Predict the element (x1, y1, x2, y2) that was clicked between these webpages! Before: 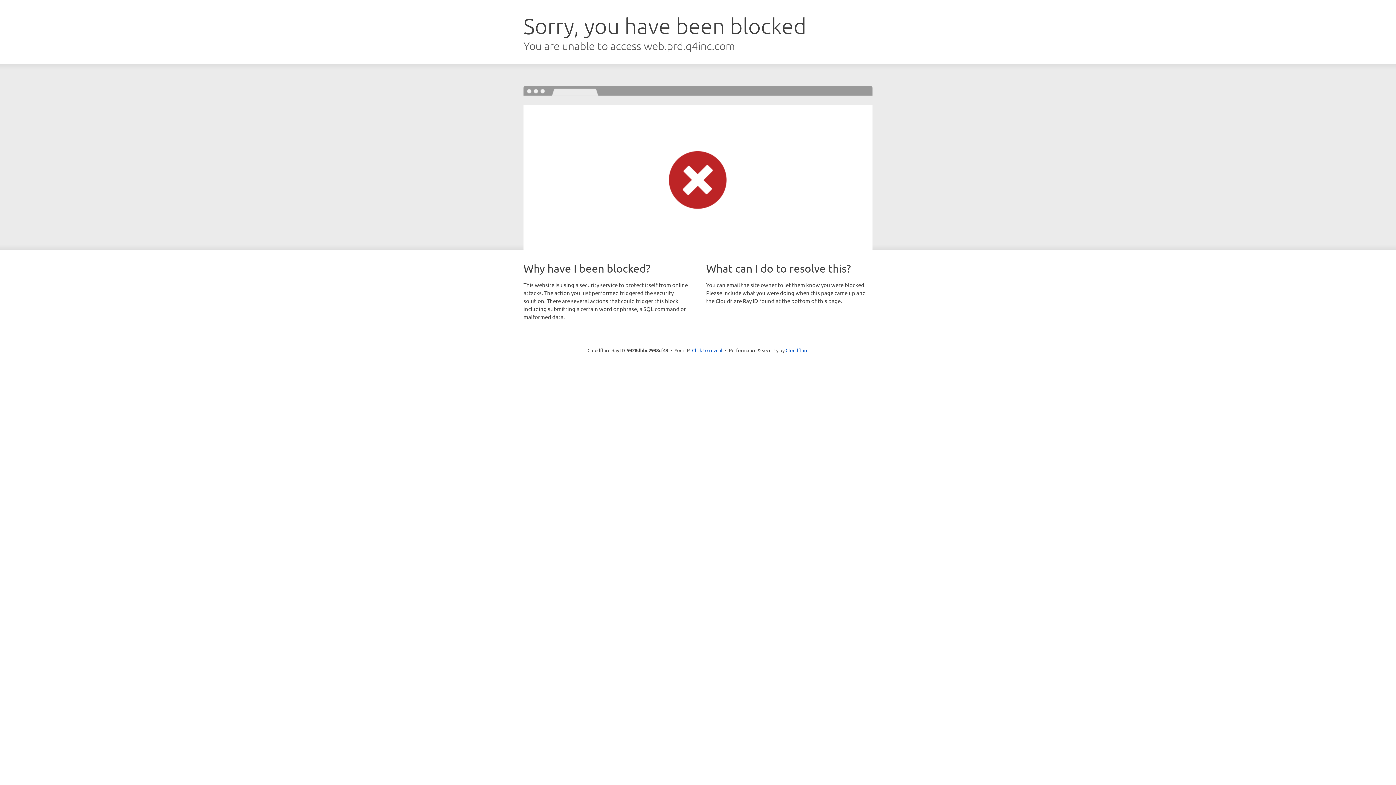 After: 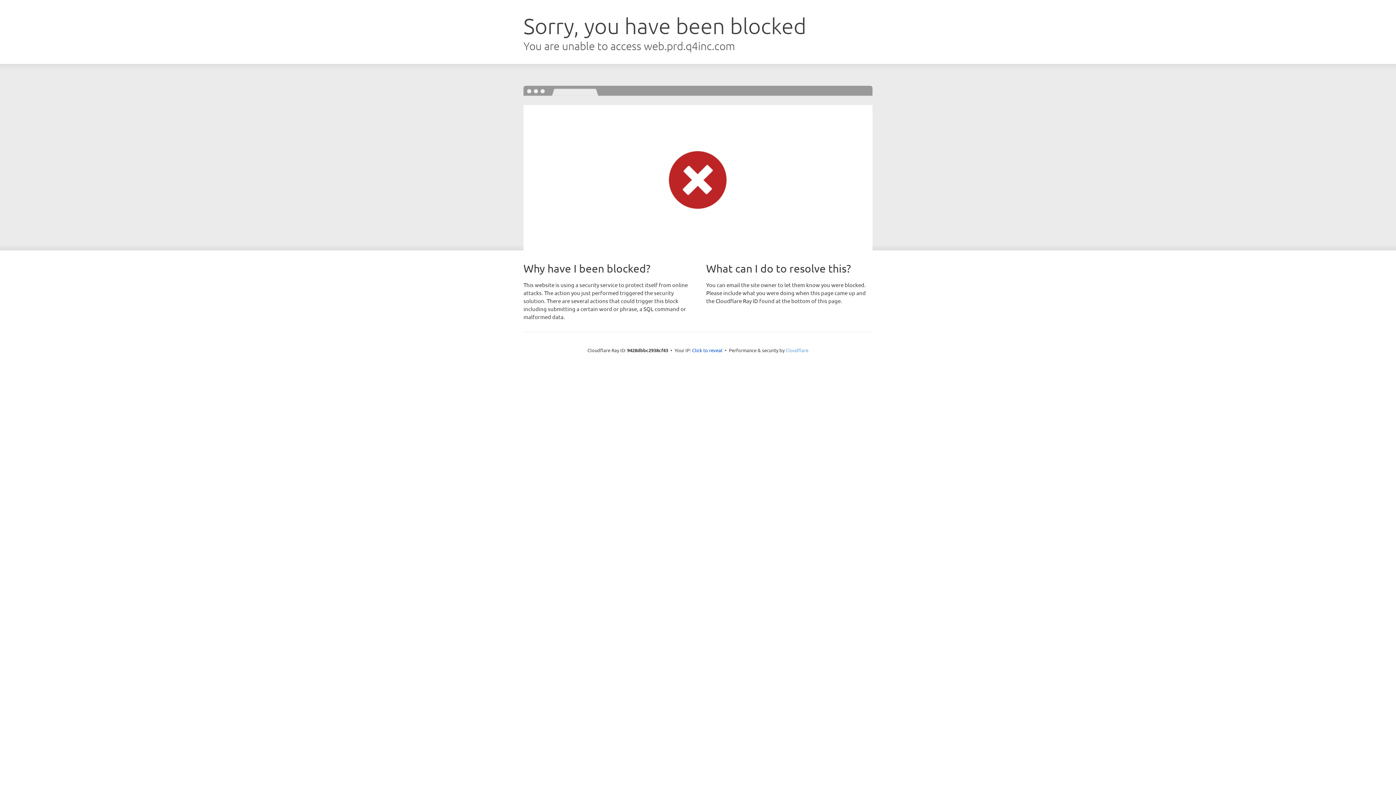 Action: label: Cloudflare bbox: (785, 347, 808, 353)